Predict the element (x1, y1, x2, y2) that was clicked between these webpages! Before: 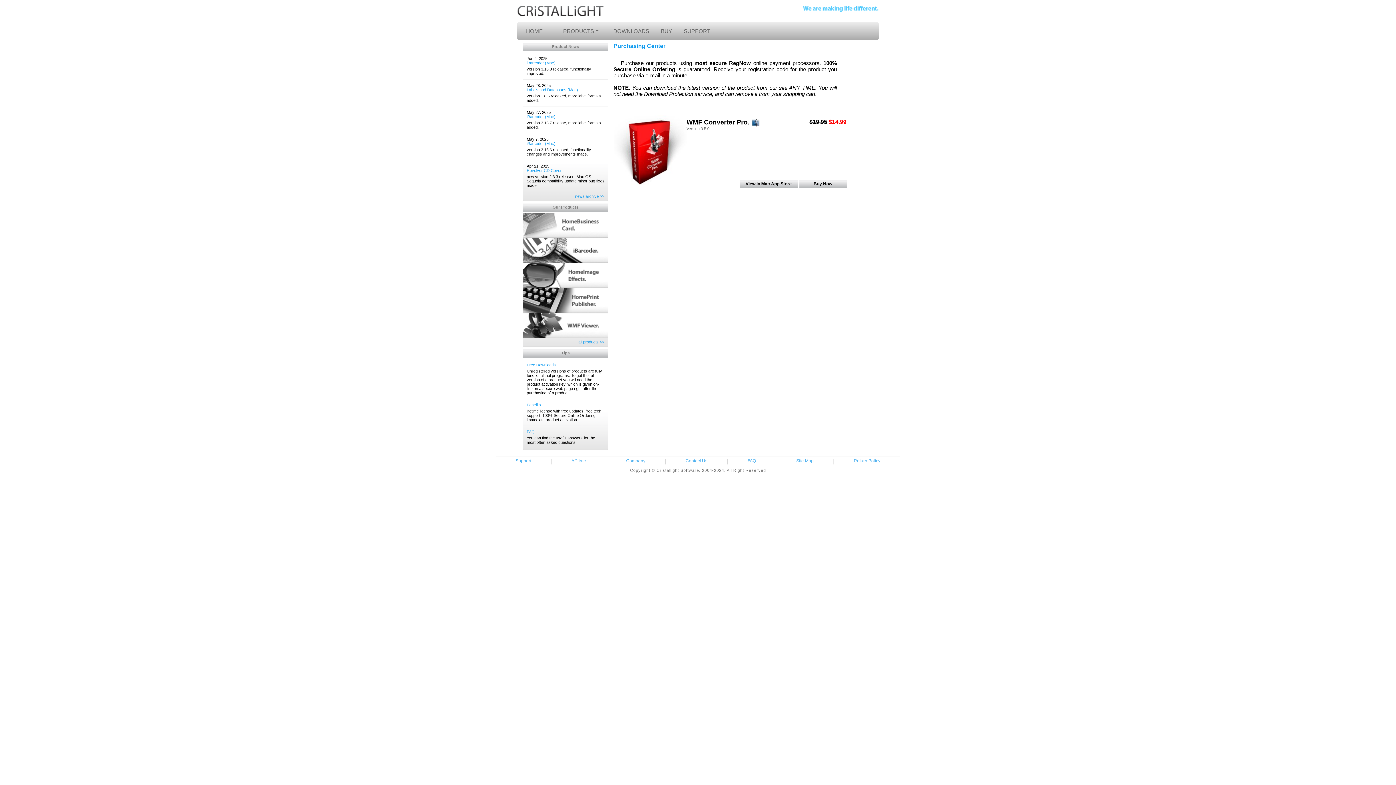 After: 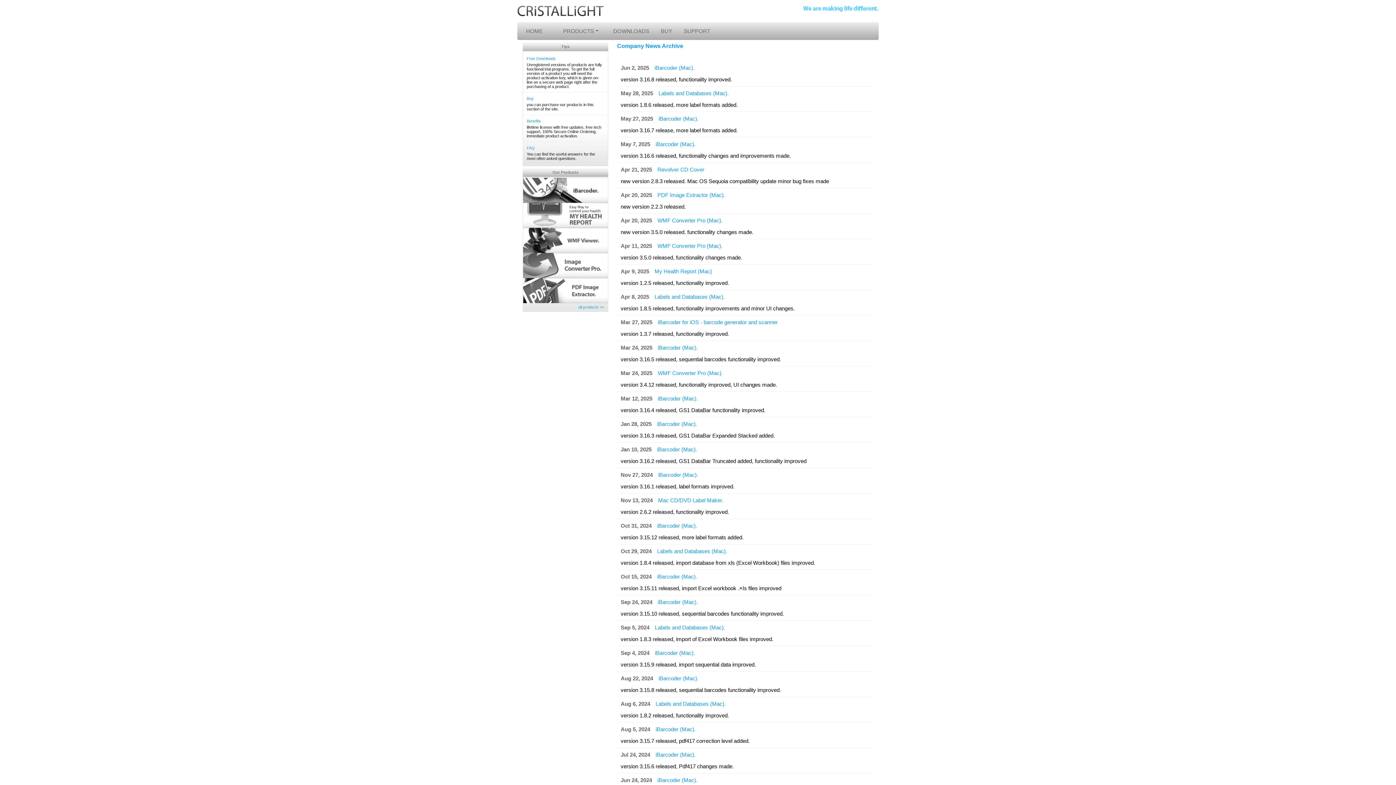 Action: bbox: (575, 194, 604, 198) label: news archive >>